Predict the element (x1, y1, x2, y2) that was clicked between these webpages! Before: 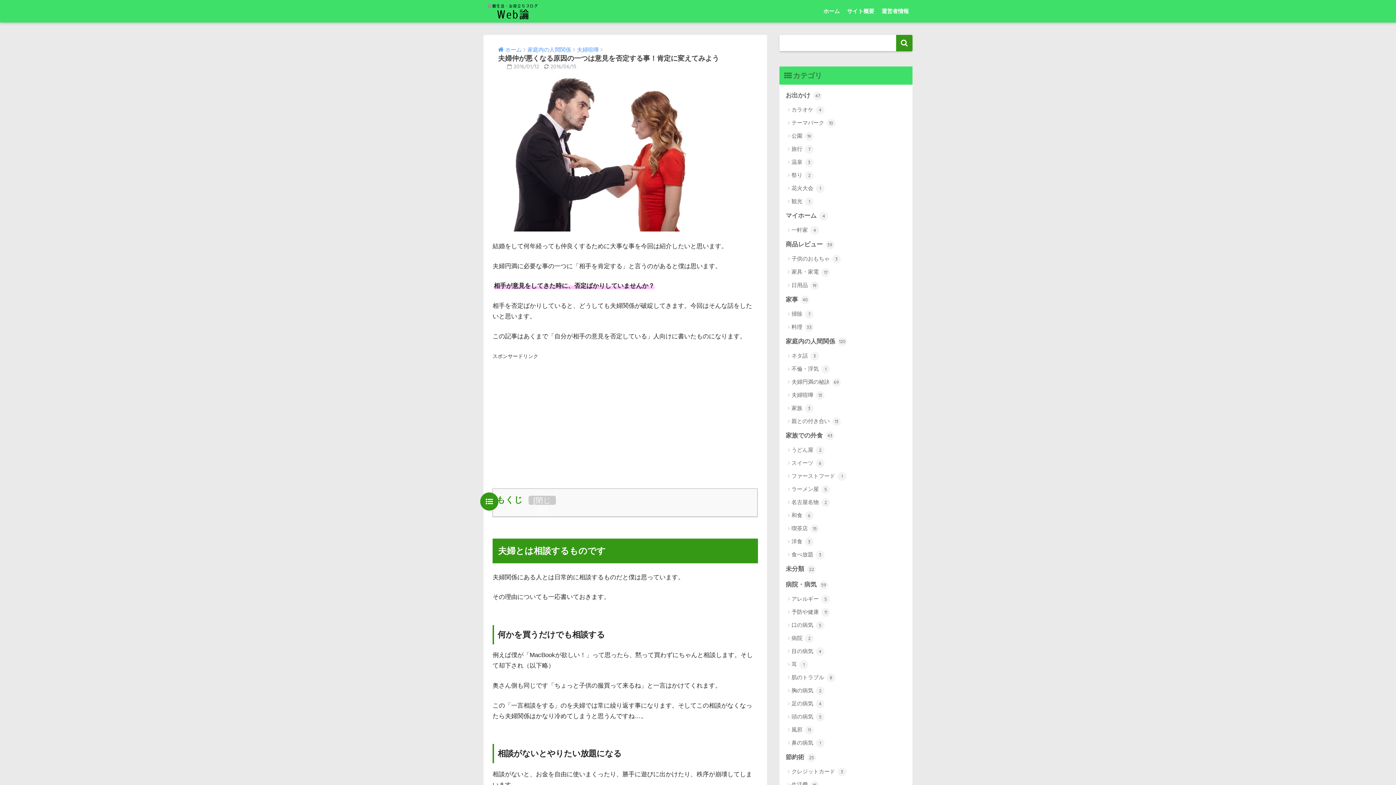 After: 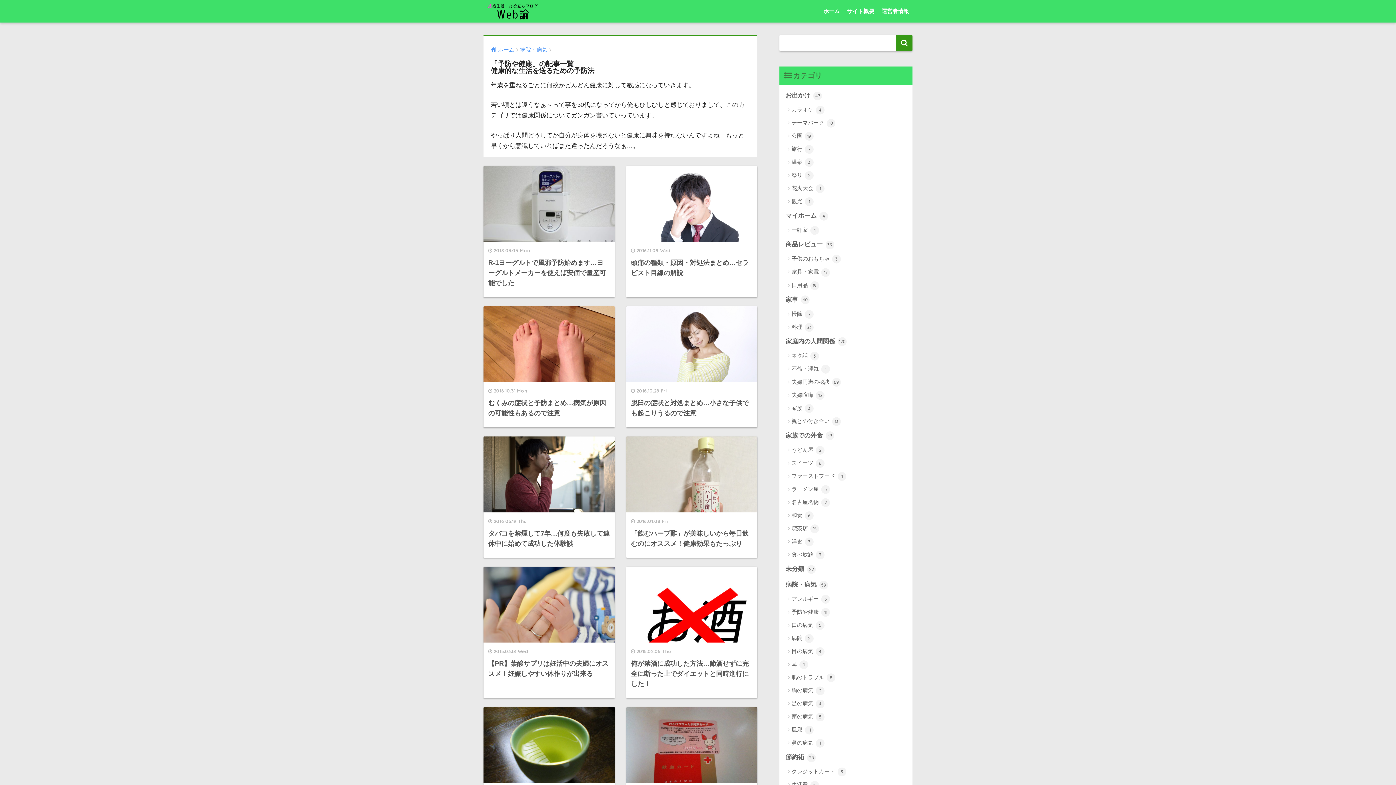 Action: bbox: (783, 605, 909, 618) label: 予防や健康 11